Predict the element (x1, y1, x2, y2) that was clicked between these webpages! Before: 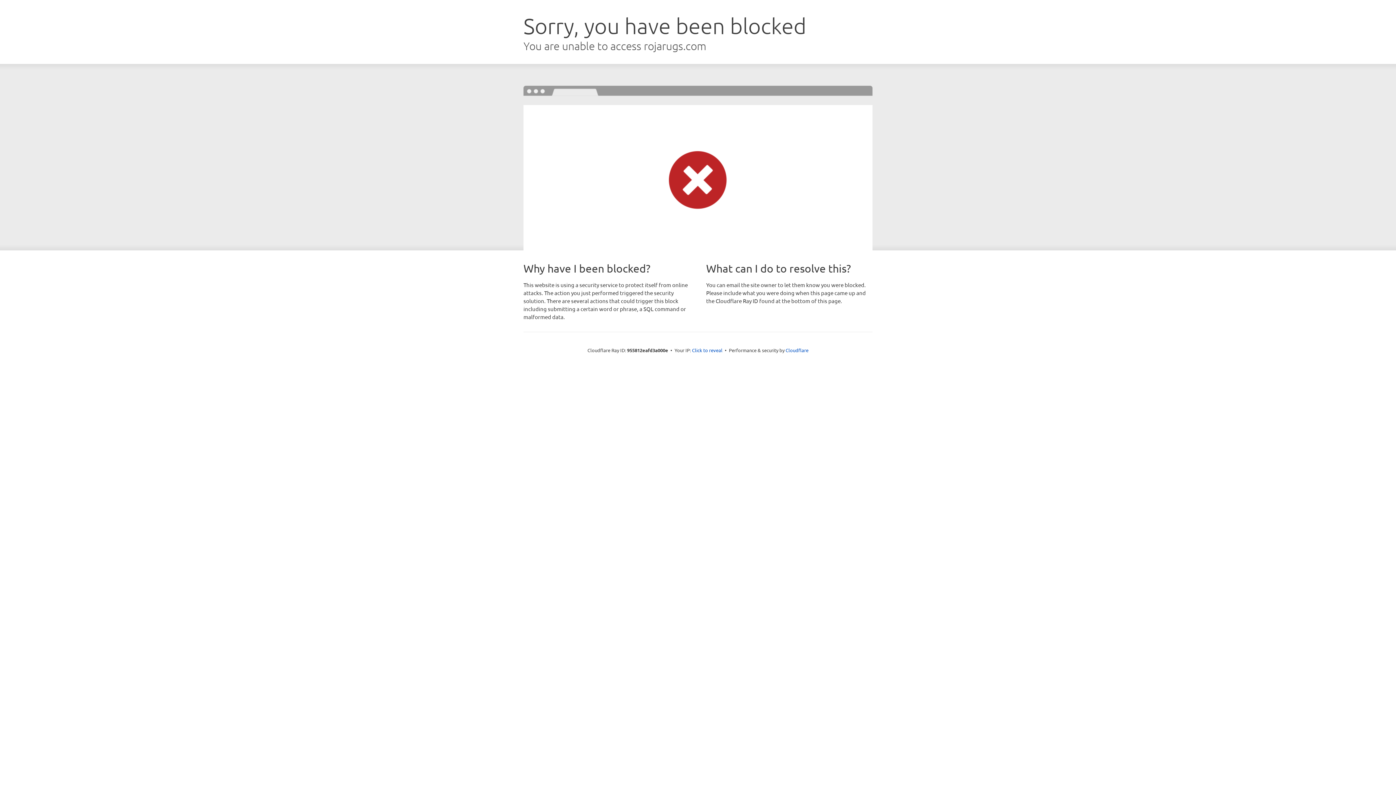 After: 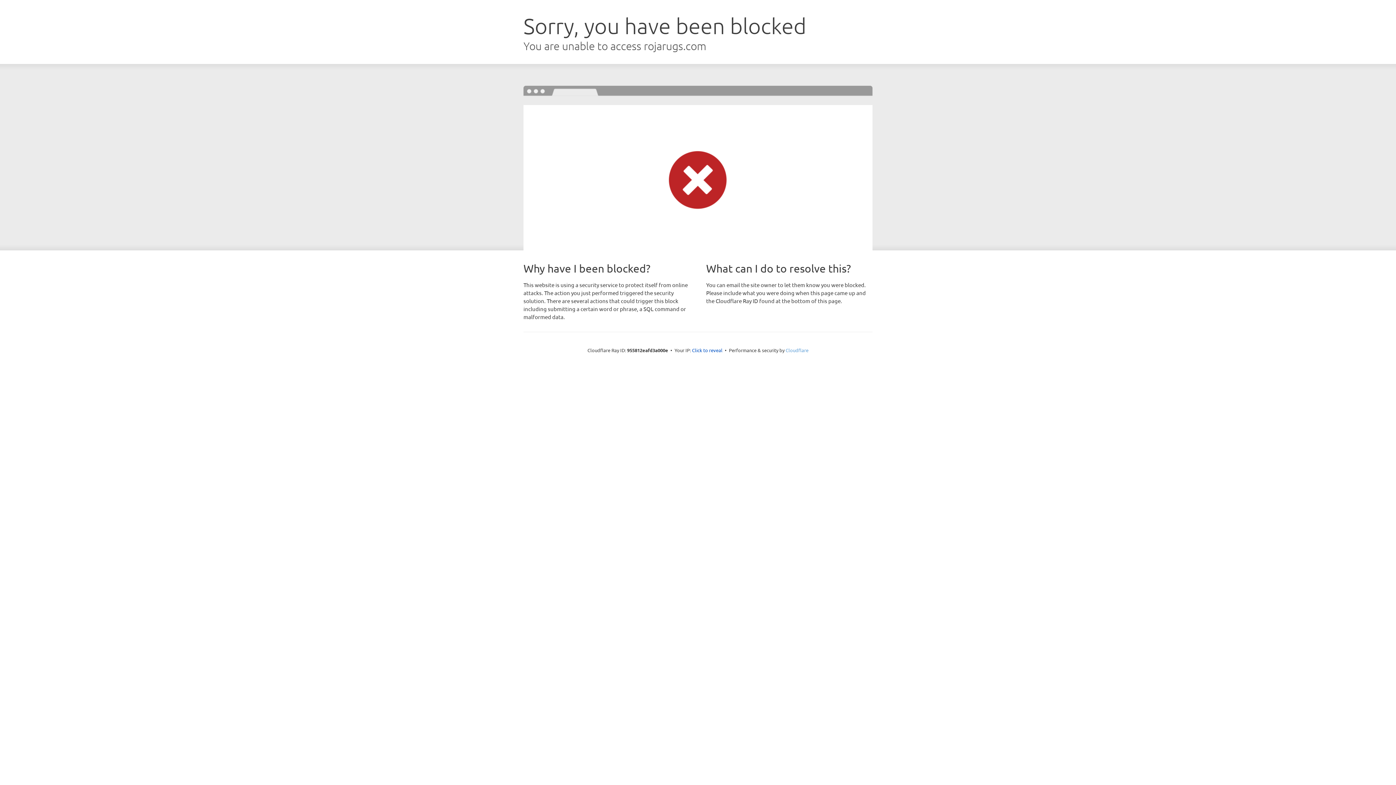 Action: label: Cloudflare bbox: (785, 347, 808, 353)